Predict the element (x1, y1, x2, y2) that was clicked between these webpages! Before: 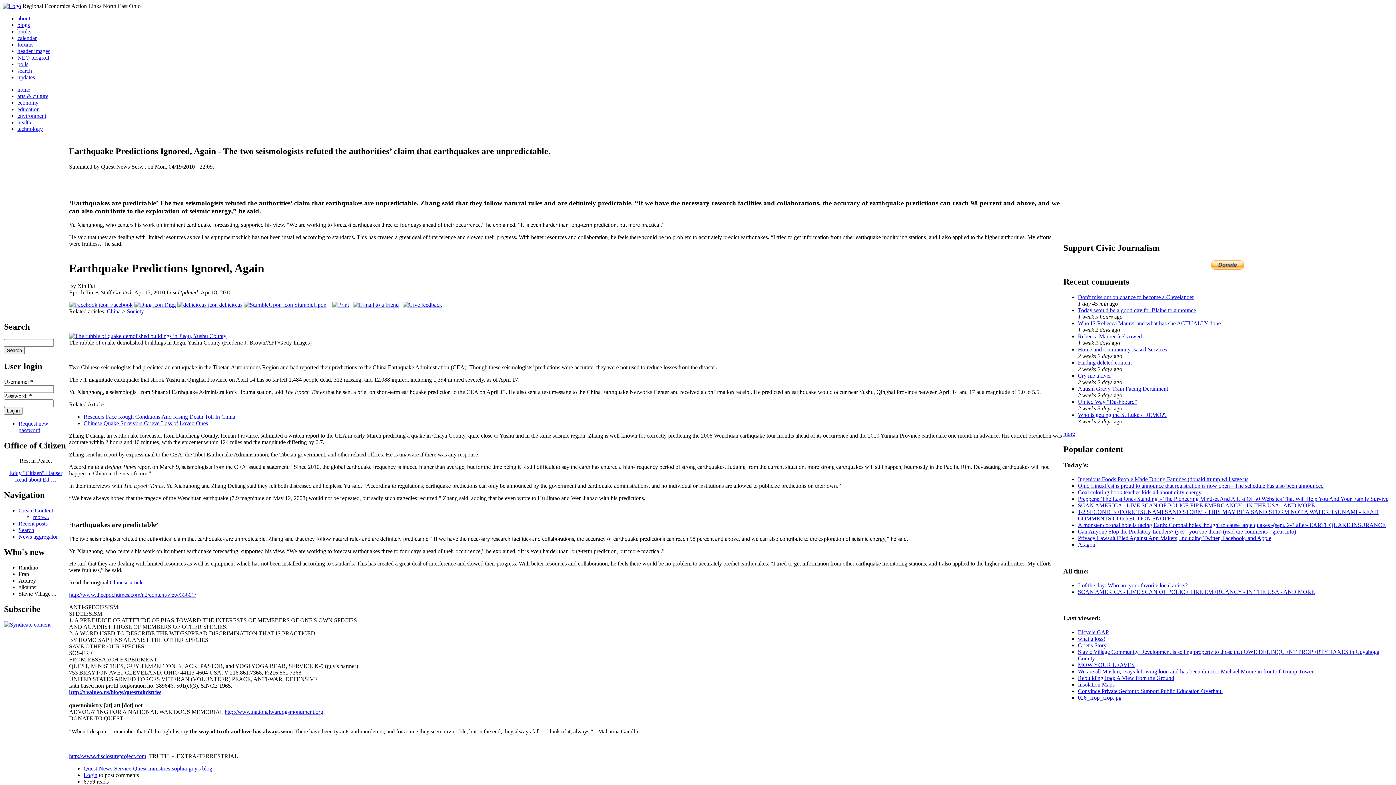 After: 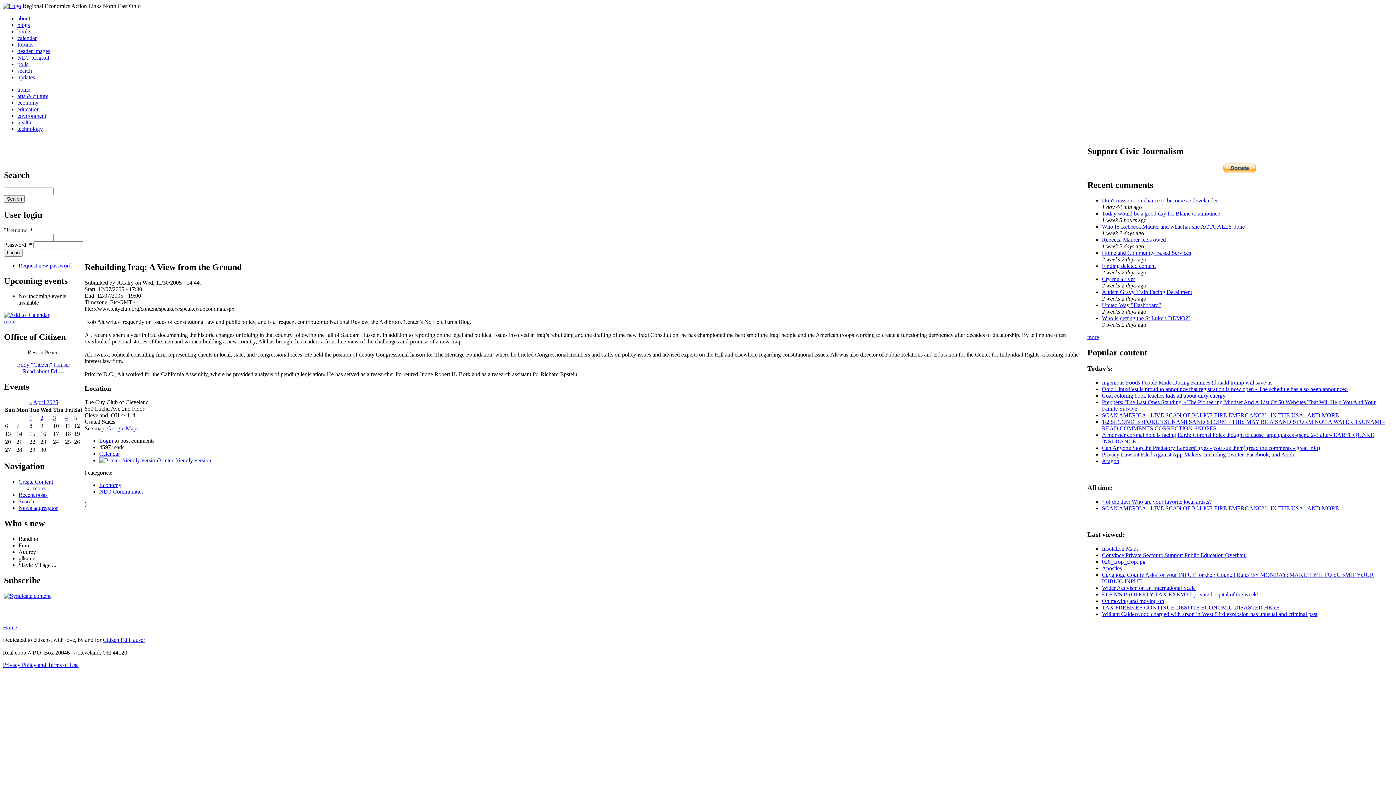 Action: label: Rebuilding Iraq: A View from the Ground bbox: (1078, 675, 1174, 681)